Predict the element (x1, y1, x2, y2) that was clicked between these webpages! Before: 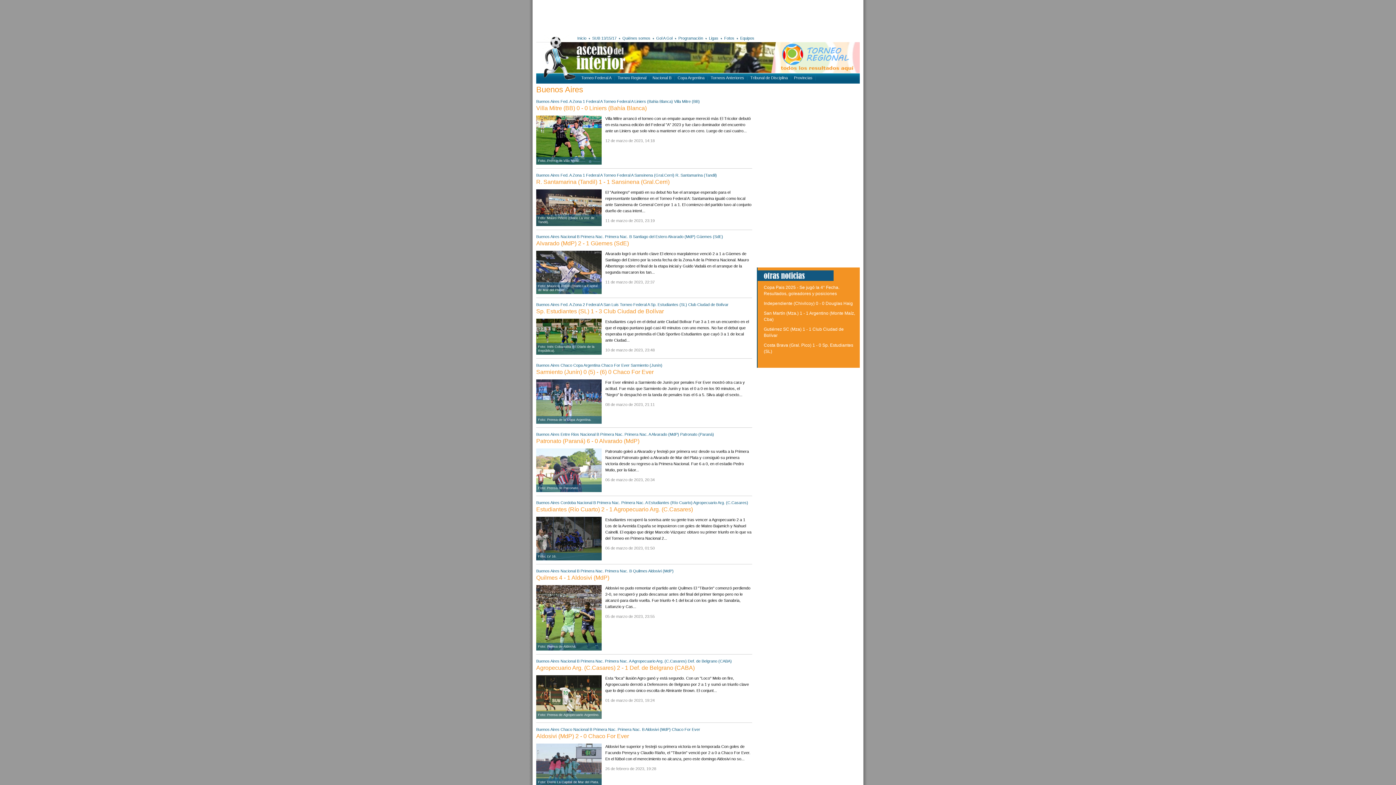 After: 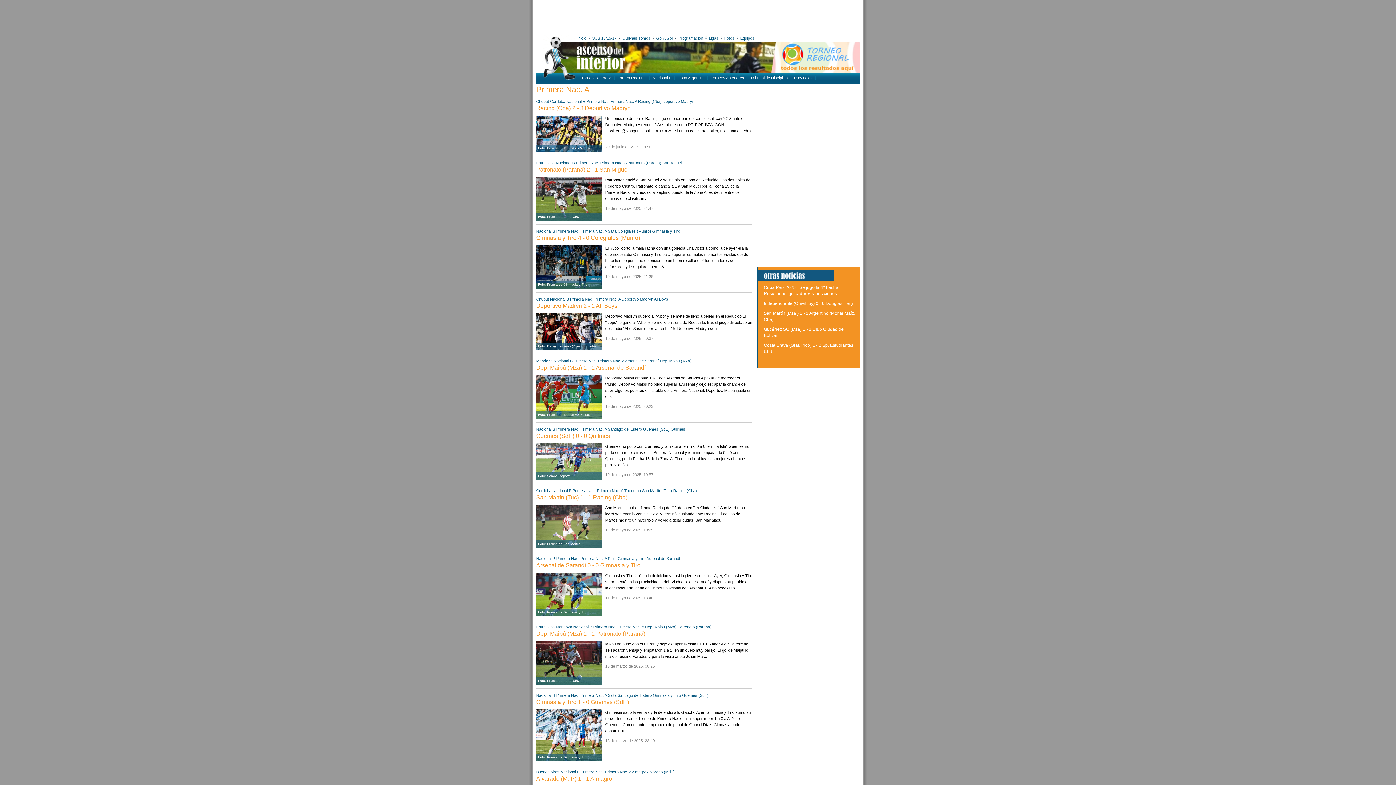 Action: bbox: (605, 659, 631, 663) label: Primera Nac. A